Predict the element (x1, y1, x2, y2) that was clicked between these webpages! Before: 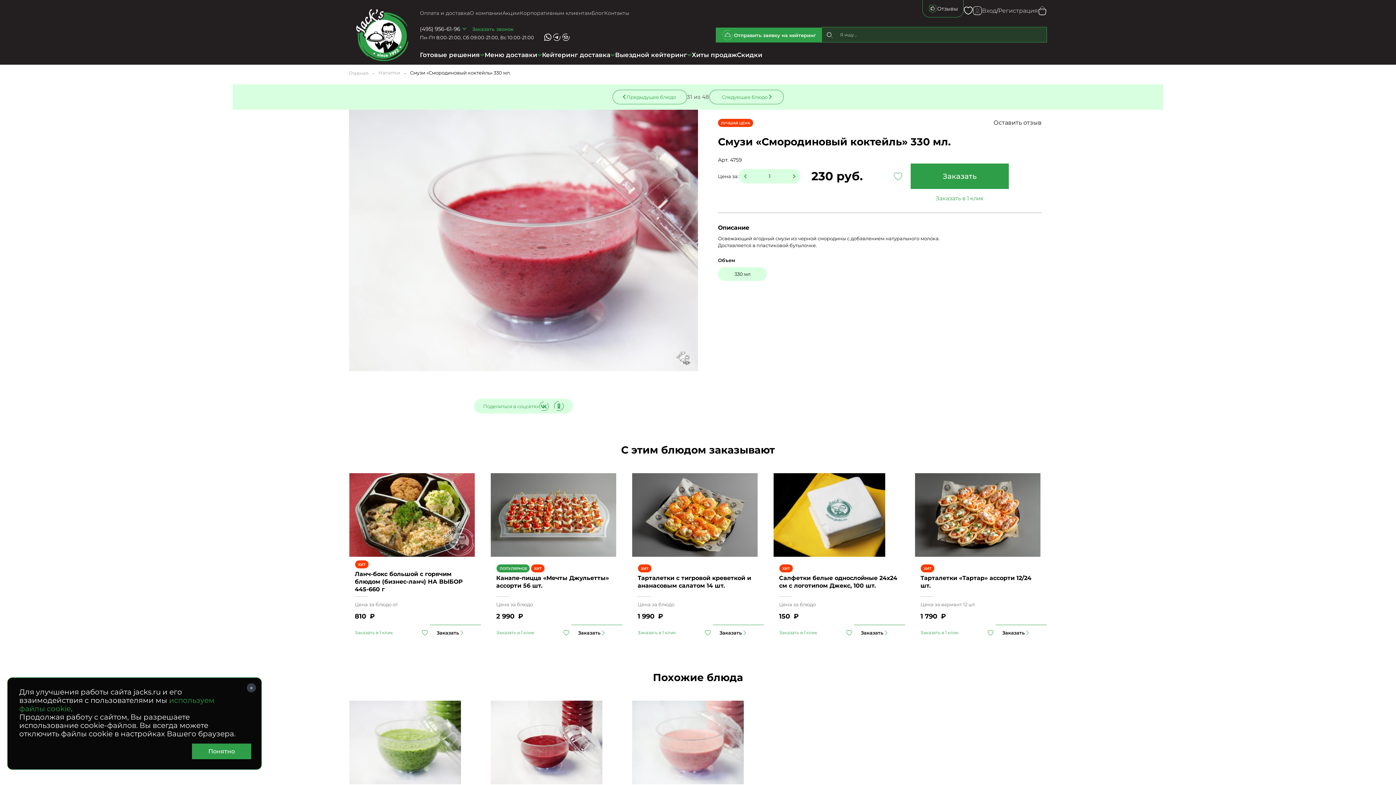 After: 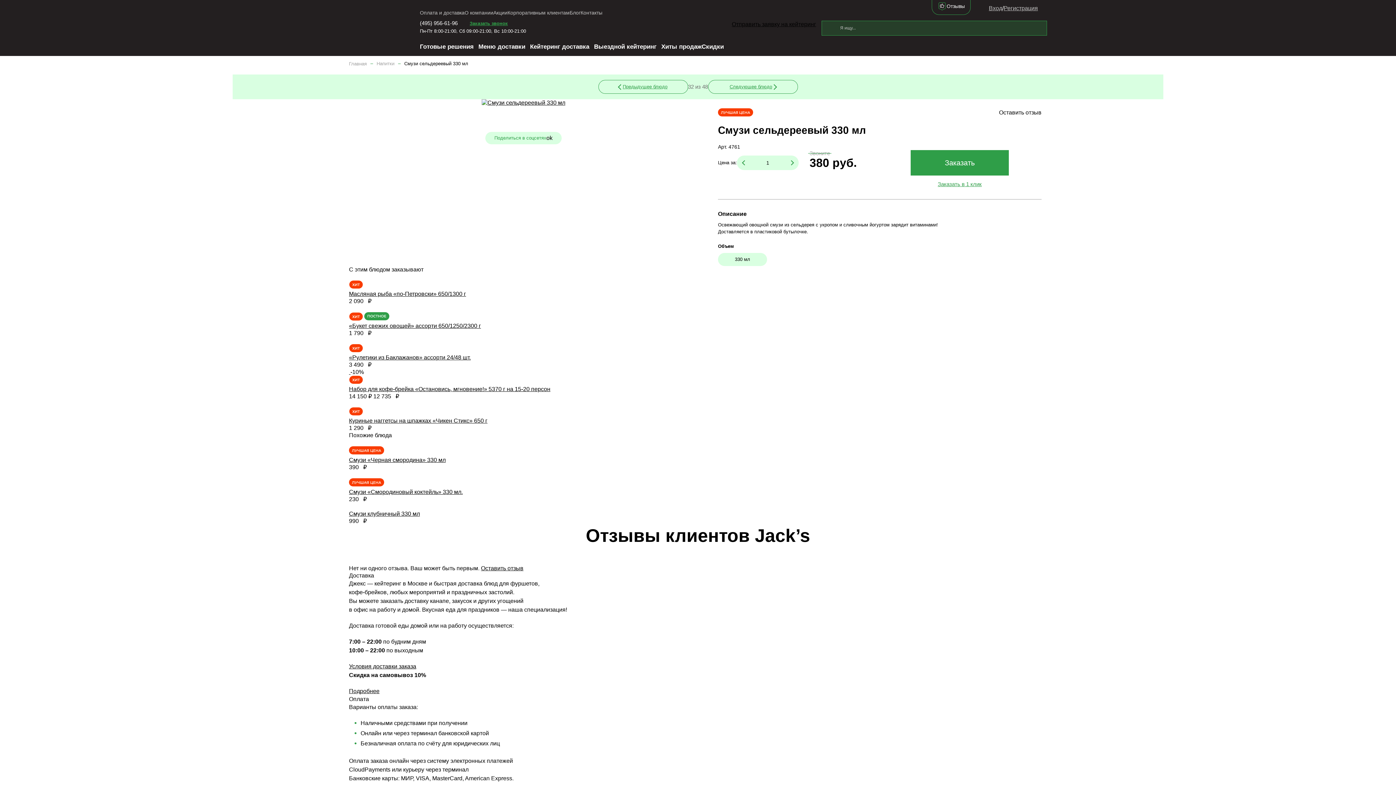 Action: bbox: (349, 701, 481, 784)